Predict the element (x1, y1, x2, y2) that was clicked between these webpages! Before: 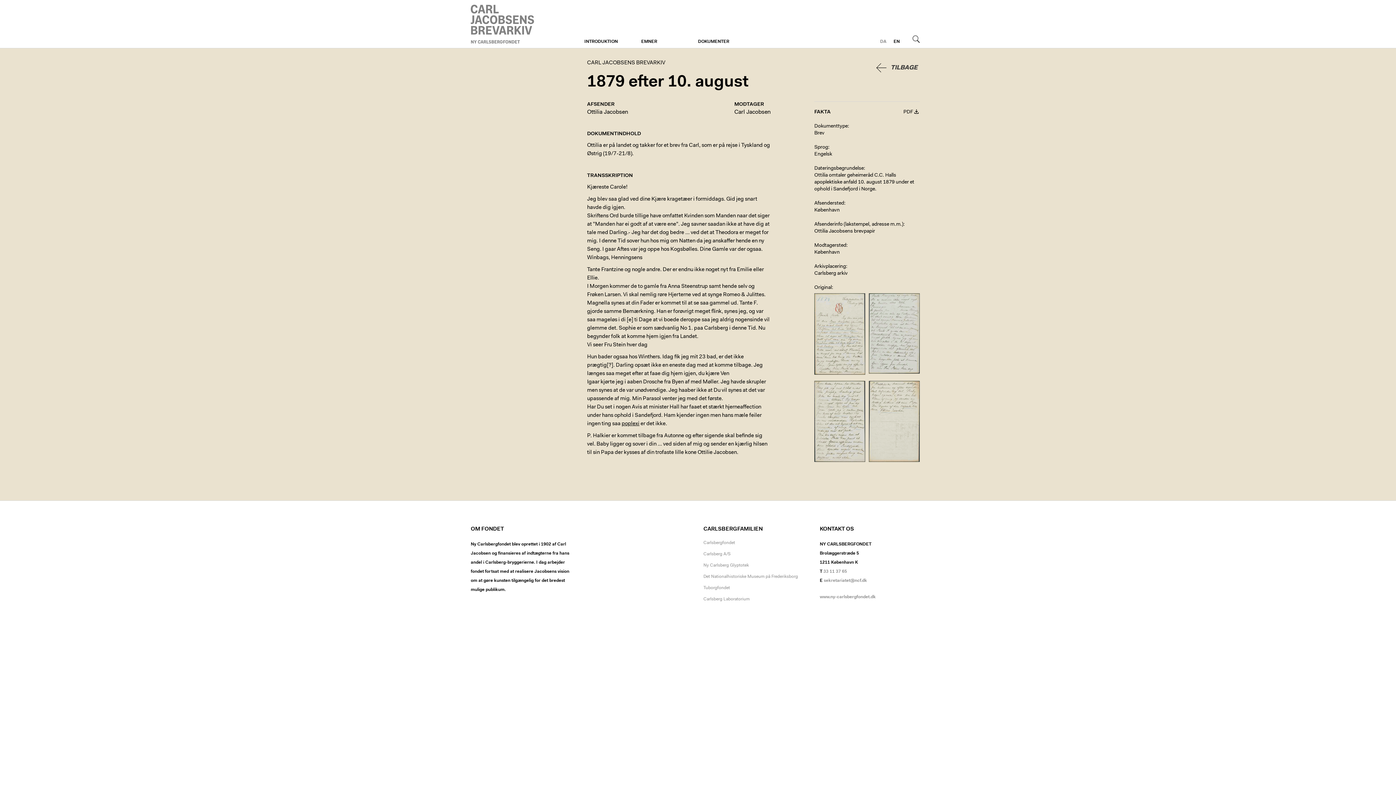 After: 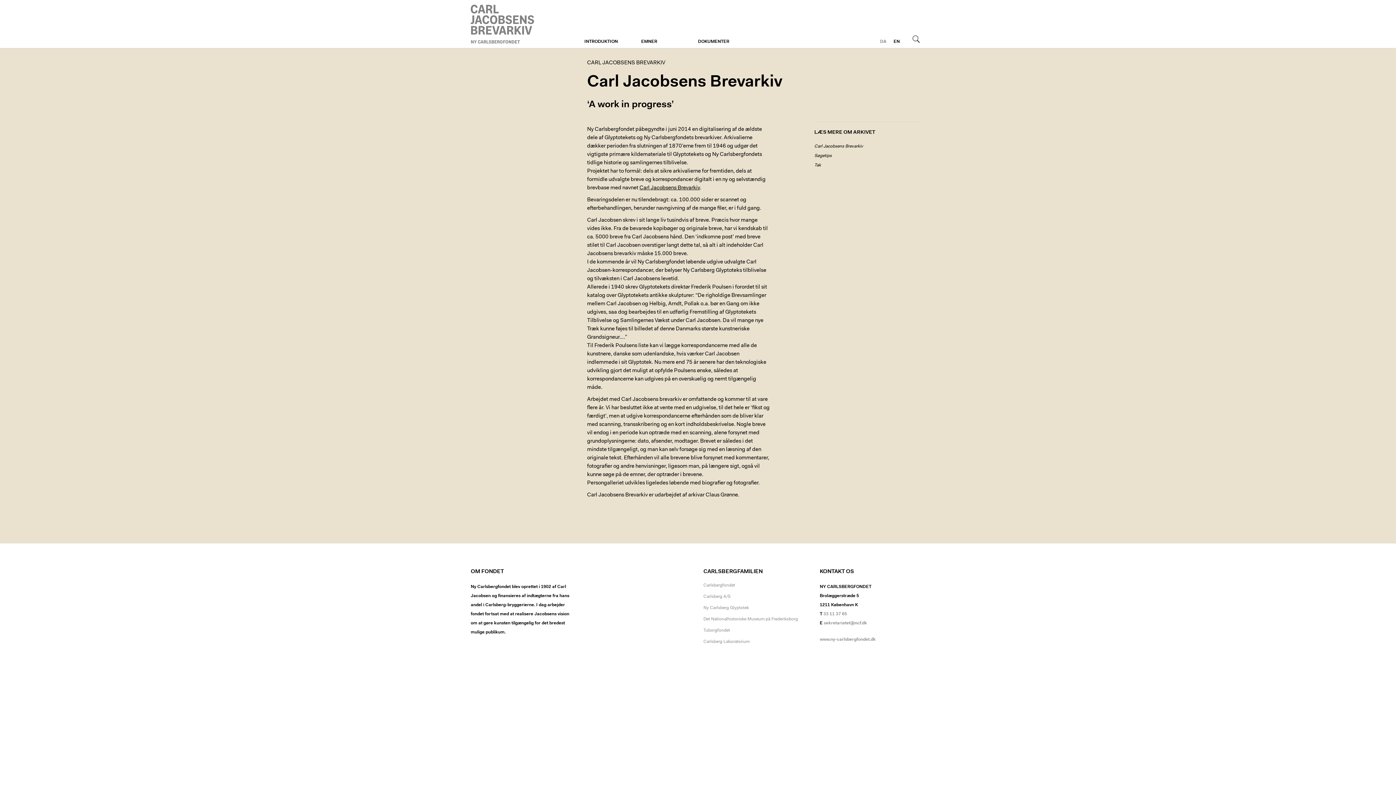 Action: label: INTRODUKTION bbox: (584, 35, 618, 48)